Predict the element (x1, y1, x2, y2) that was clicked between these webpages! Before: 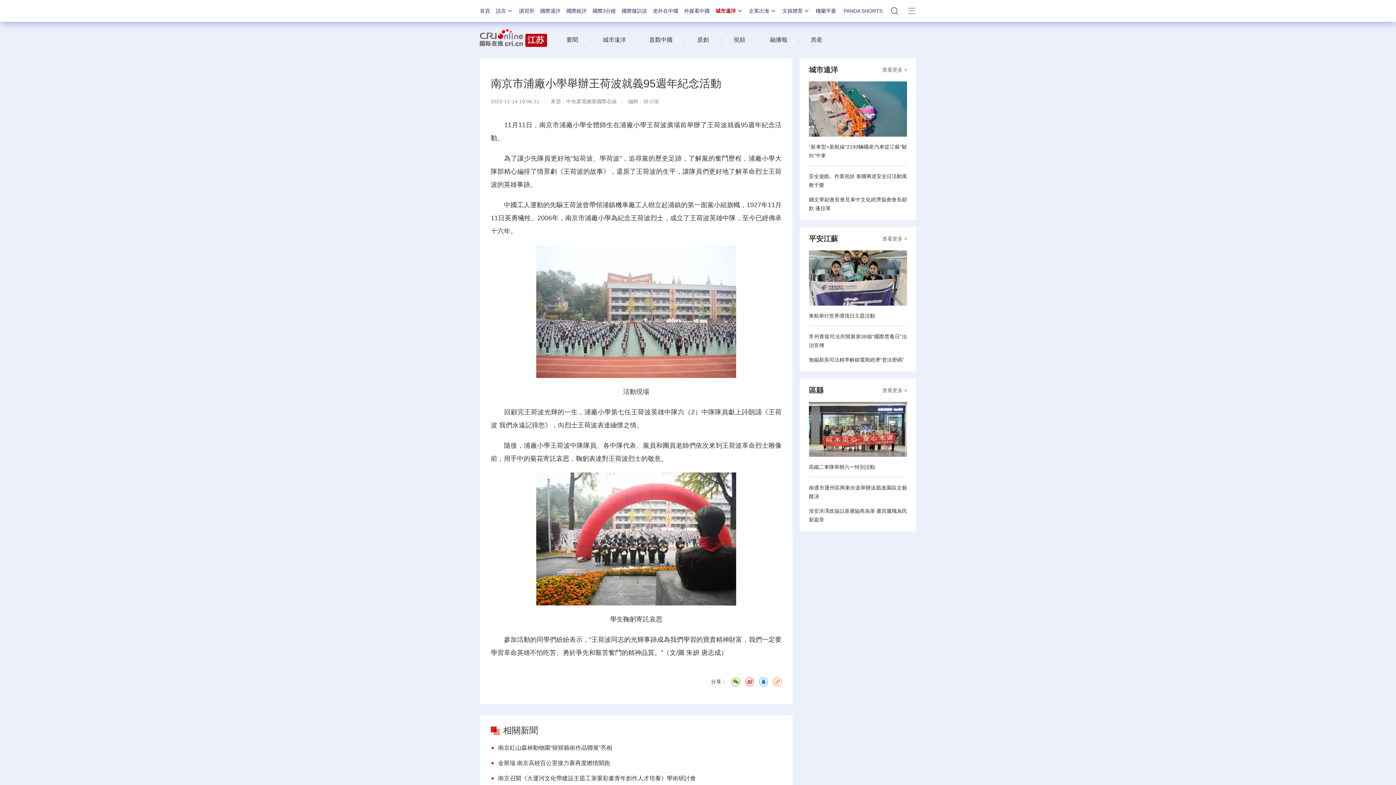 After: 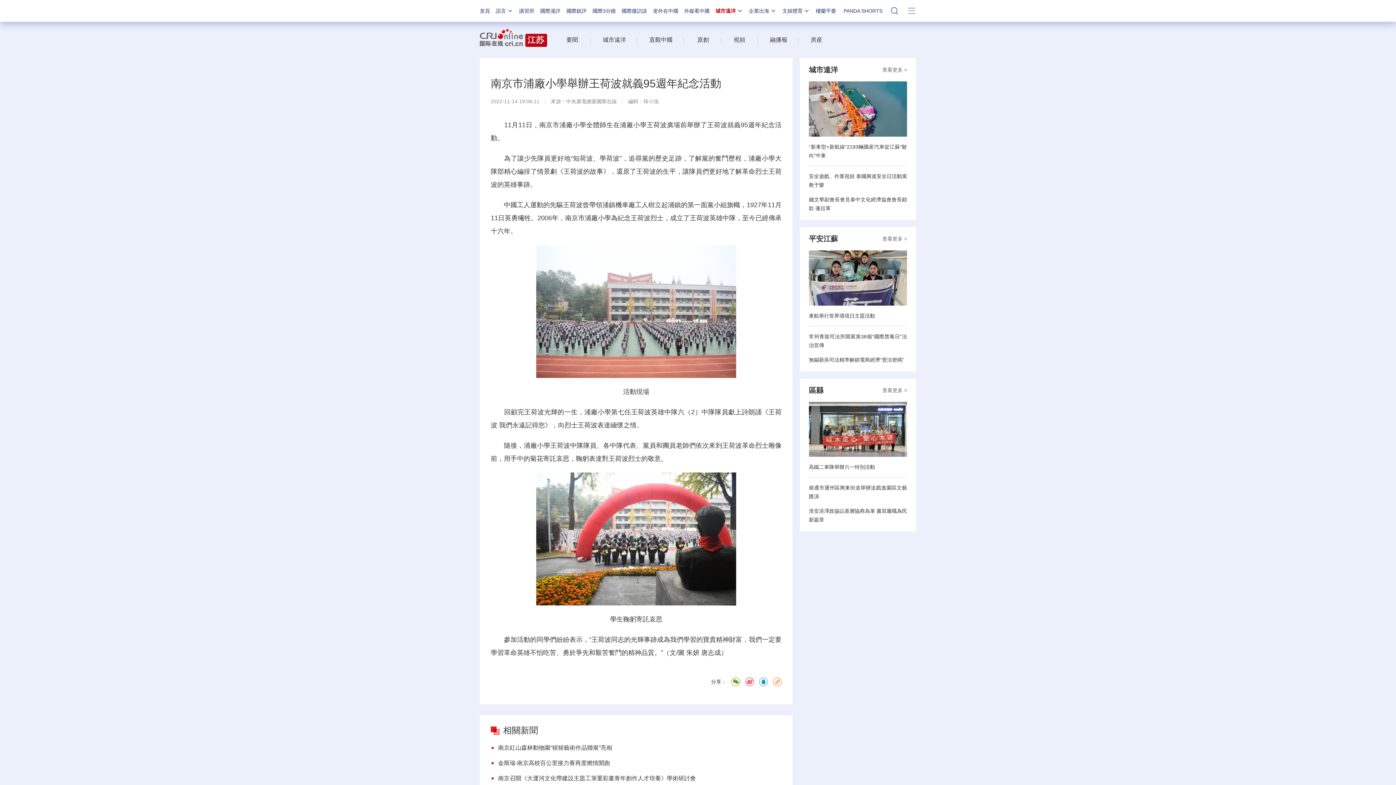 Action: bbox: (480, 21, 557, 58)